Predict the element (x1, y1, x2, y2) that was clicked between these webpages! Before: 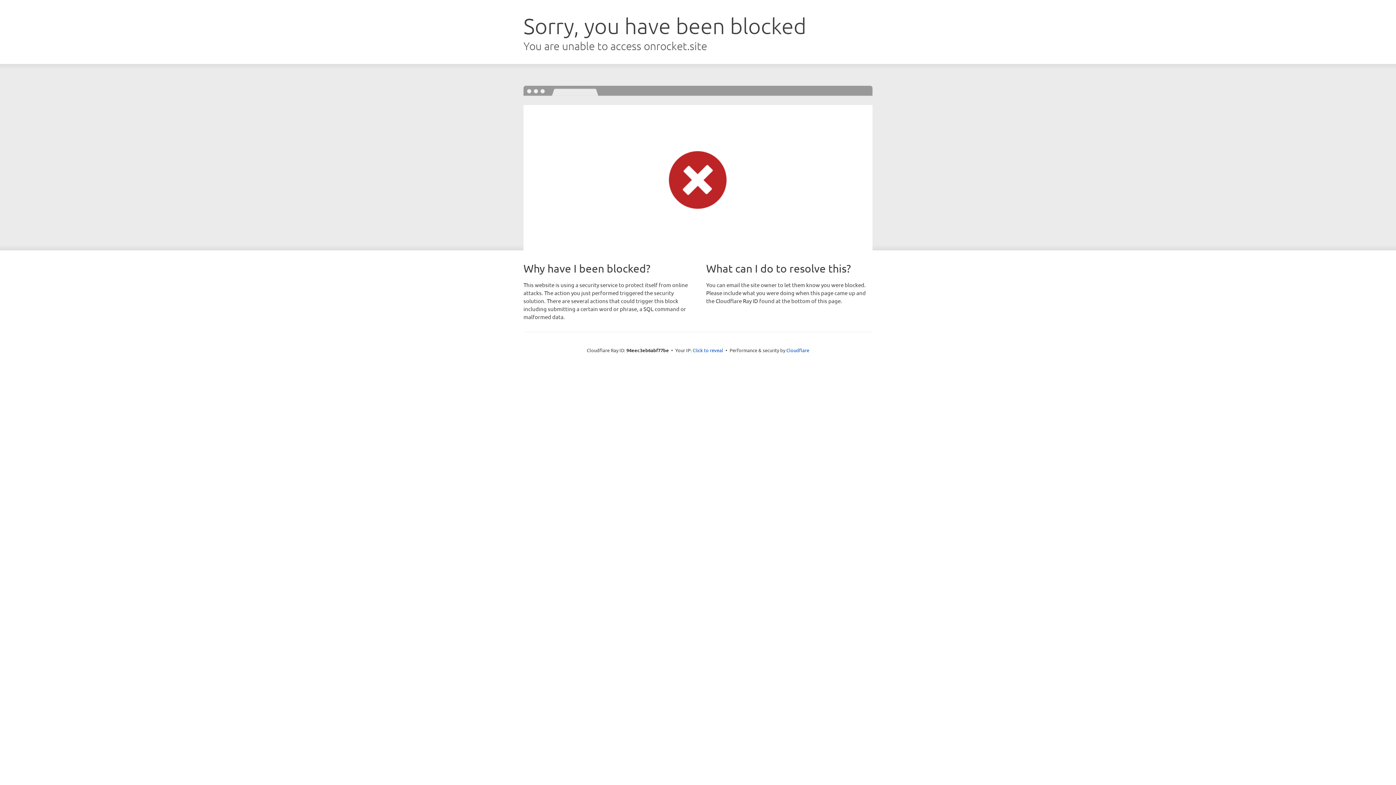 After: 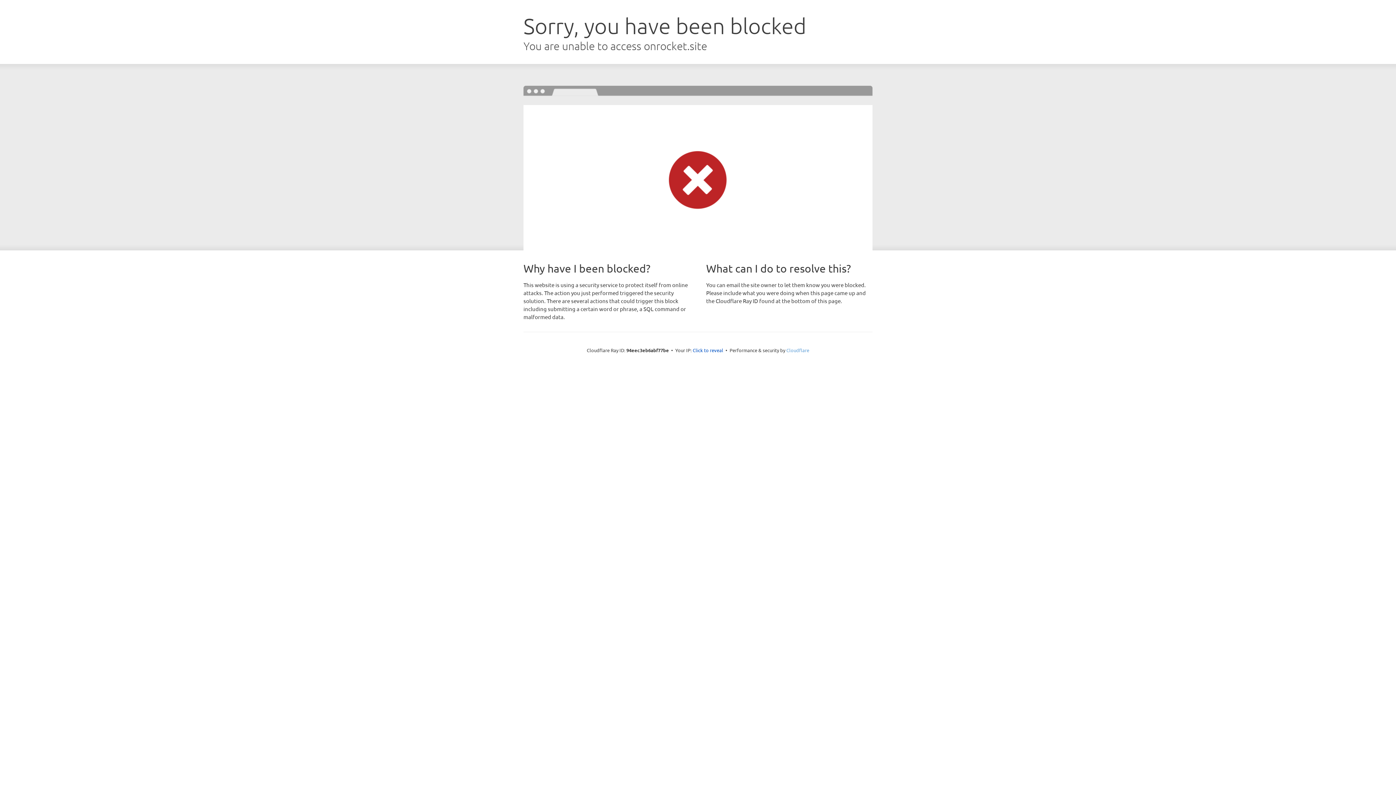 Action: bbox: (786, 347, 809, 353) label: Cloudflare